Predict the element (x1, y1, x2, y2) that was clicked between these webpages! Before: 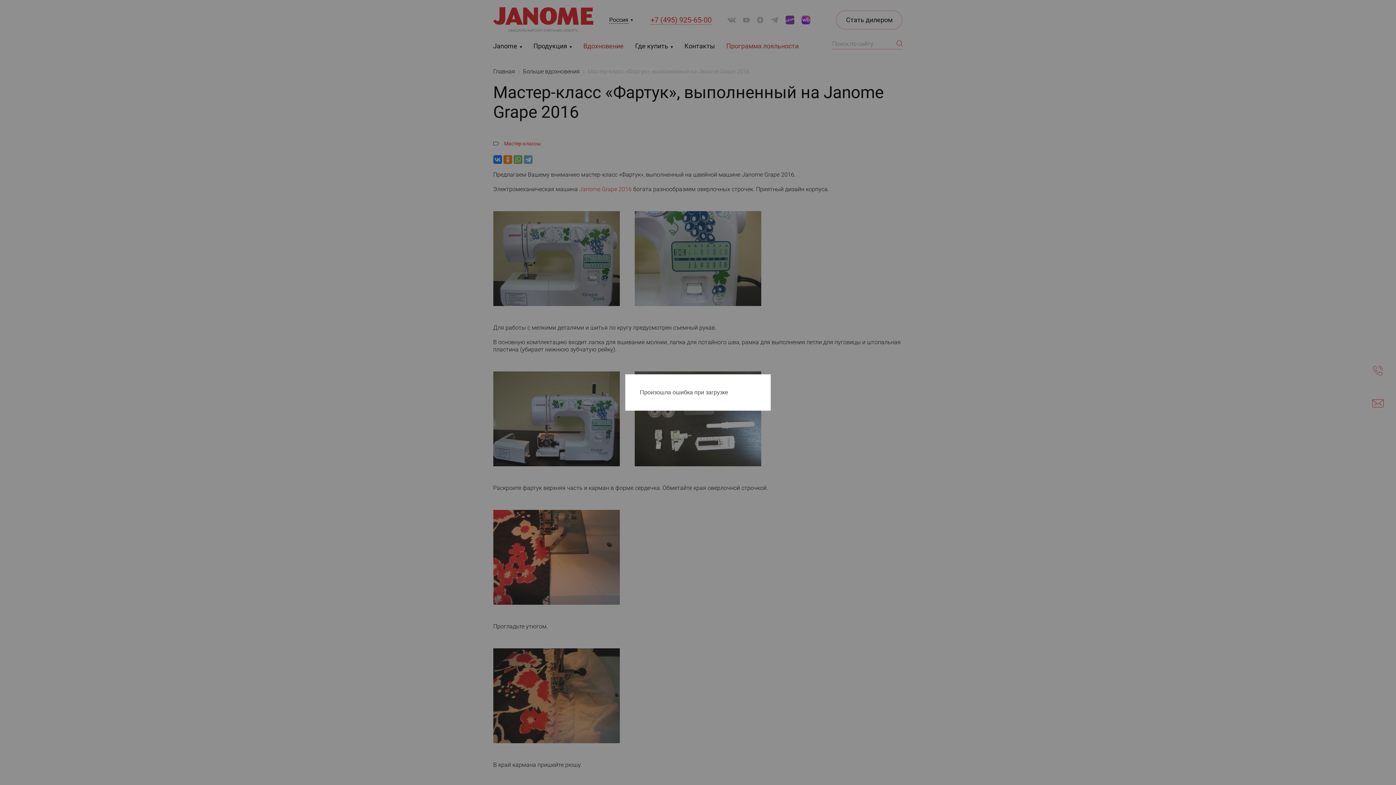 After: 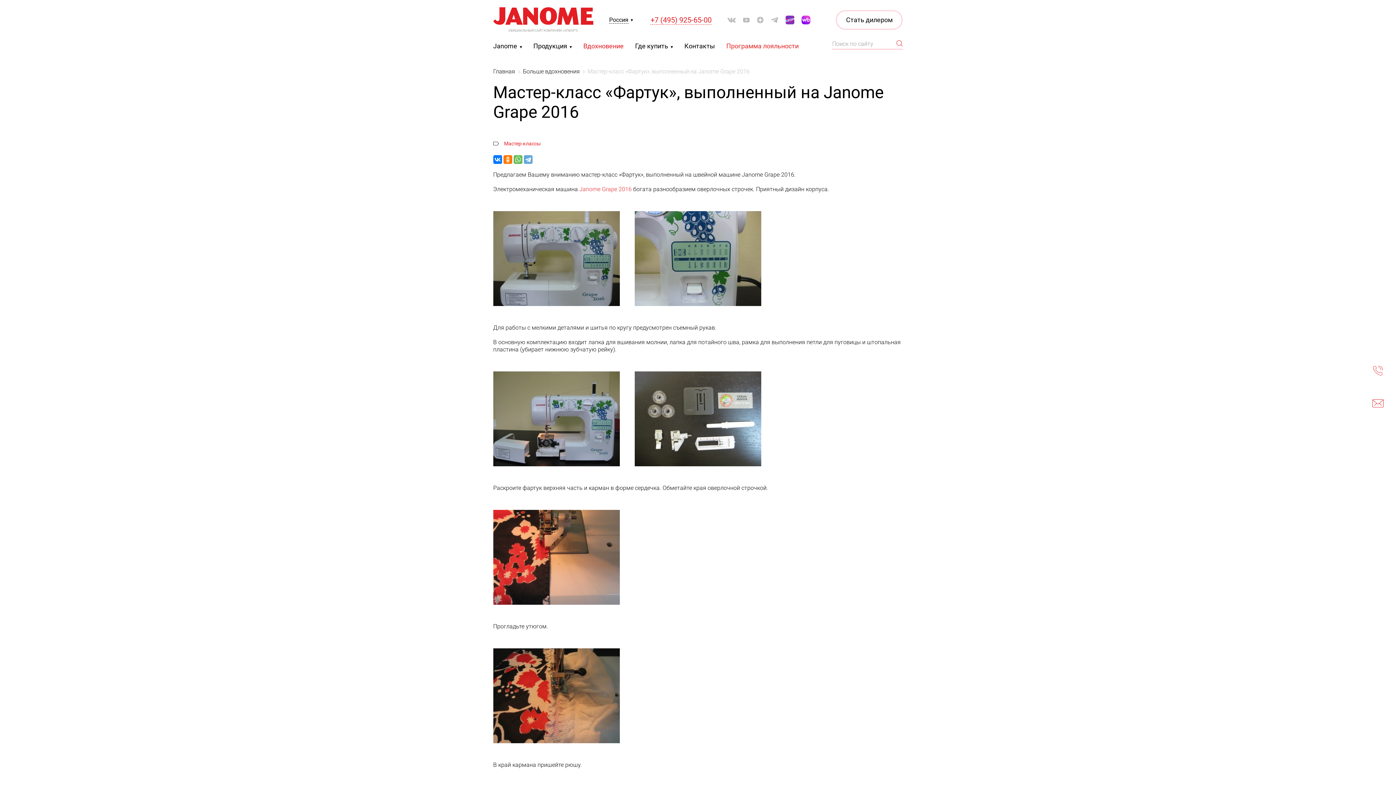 Action: bbox: (763, 374, 770, 388)